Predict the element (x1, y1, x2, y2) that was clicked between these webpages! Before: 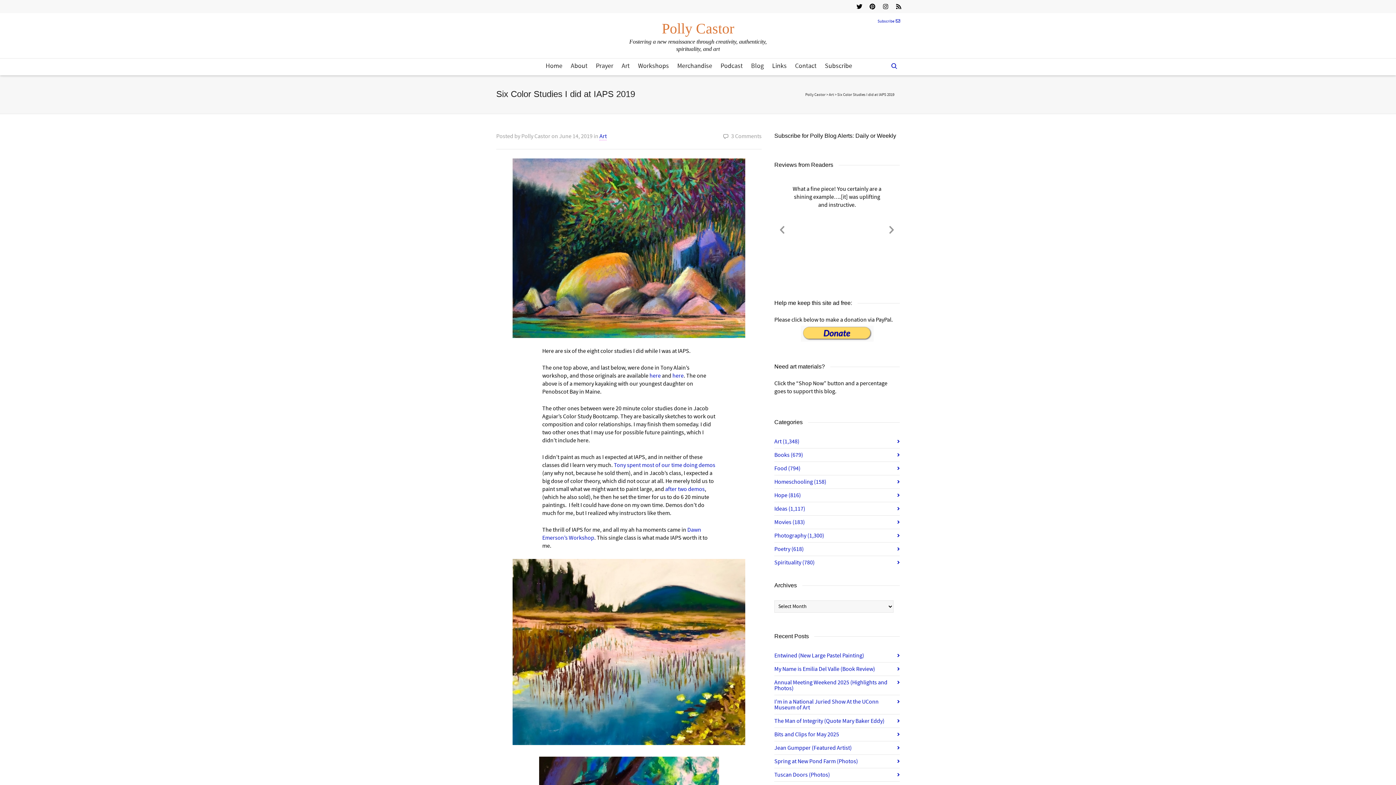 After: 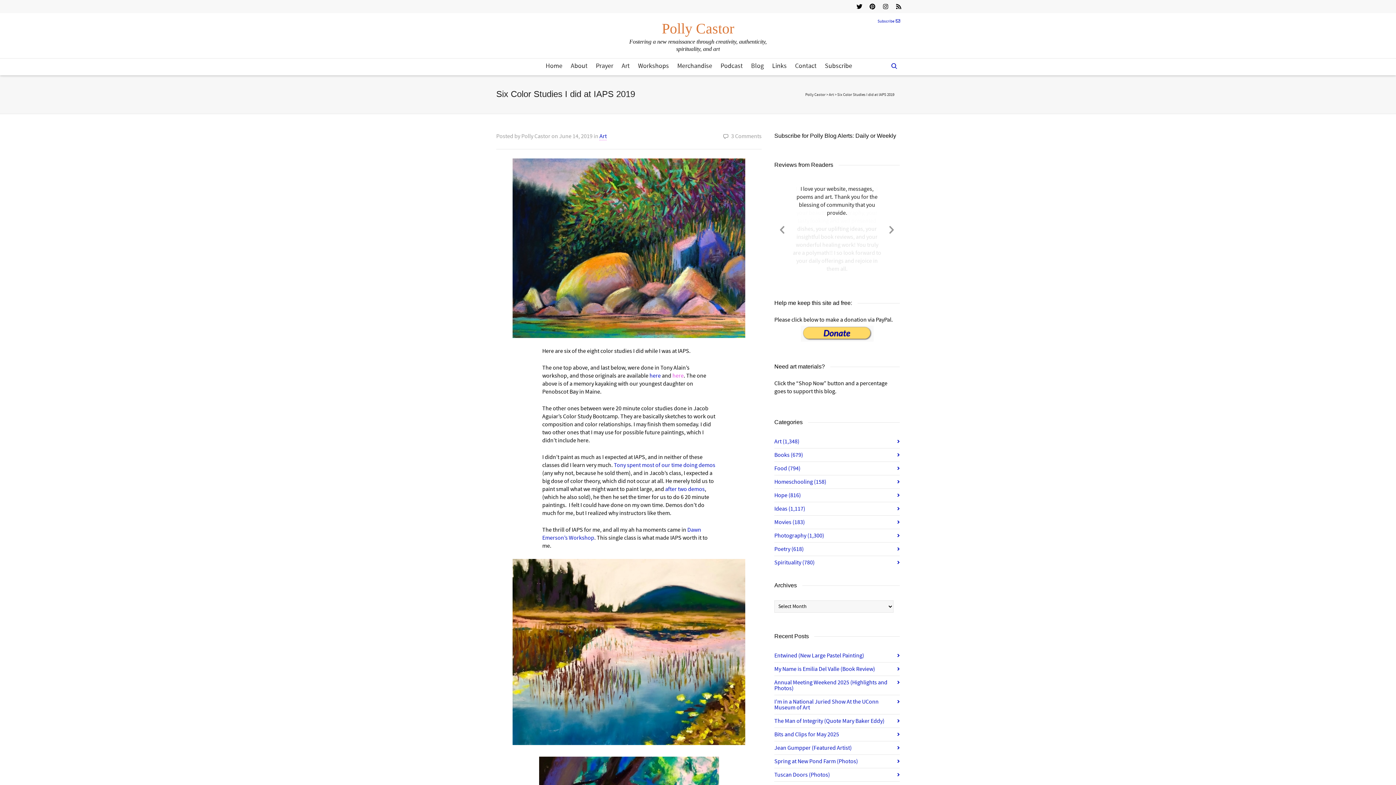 Action: label: here bbox: (672, 372, 683, 379)